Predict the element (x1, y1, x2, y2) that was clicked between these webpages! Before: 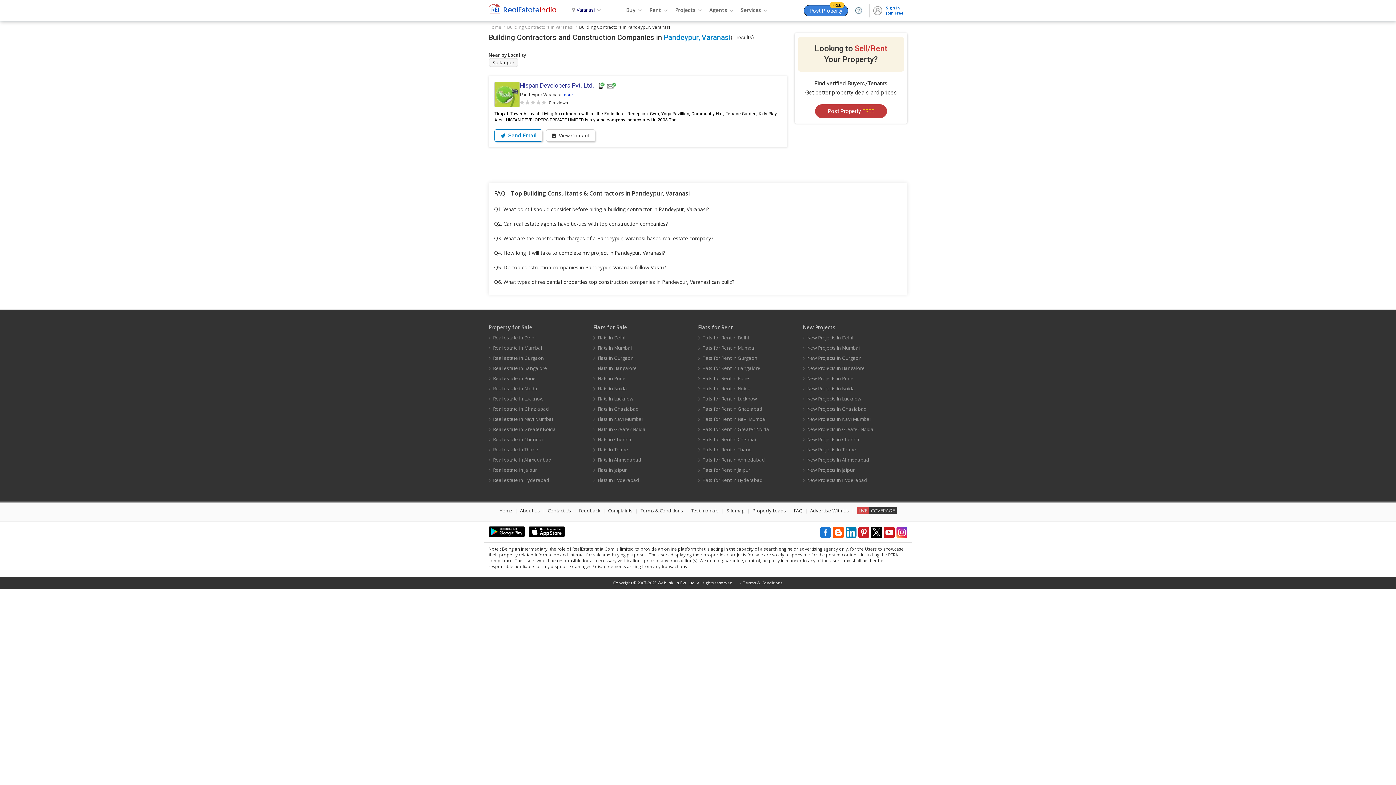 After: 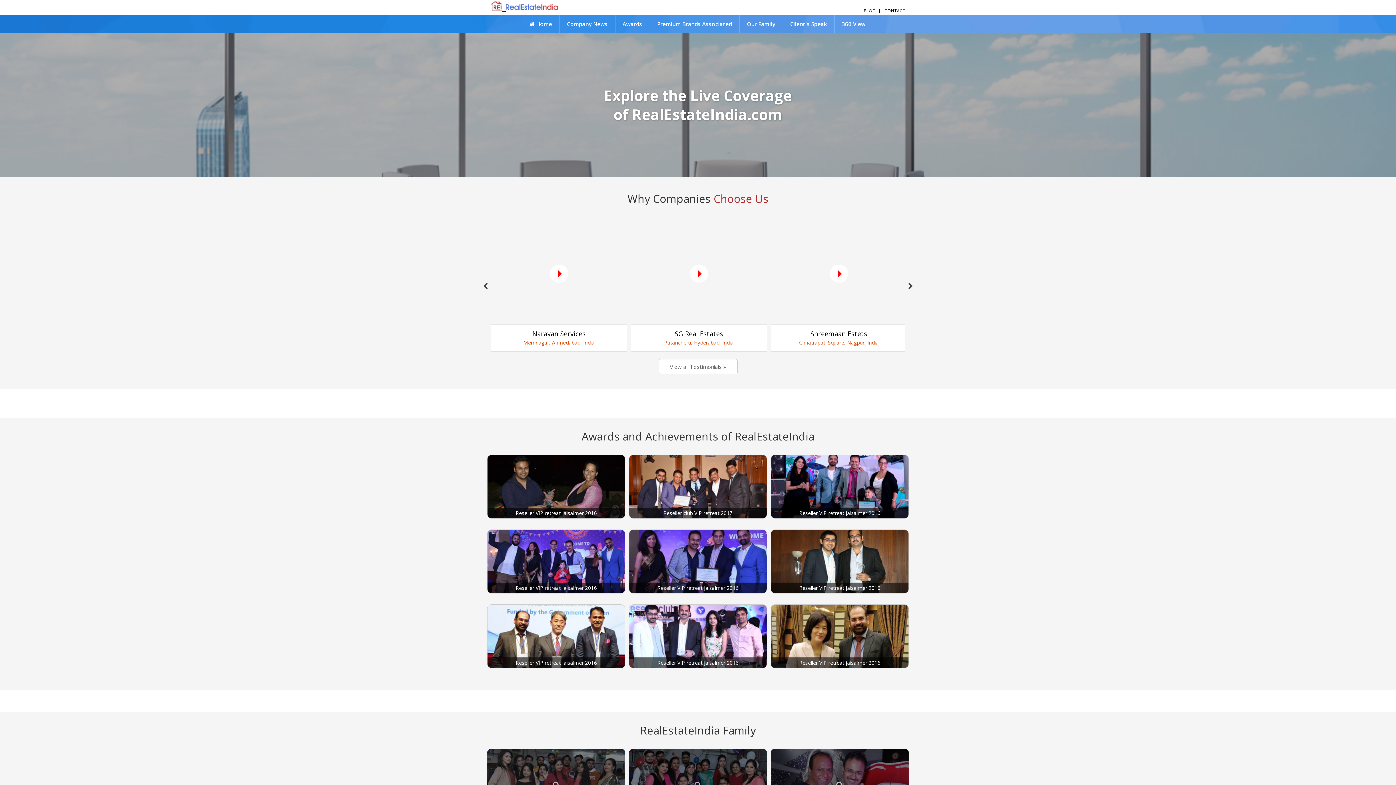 Action: bbox: (856, 507, 896, 514) label: LIVECOVERAGE